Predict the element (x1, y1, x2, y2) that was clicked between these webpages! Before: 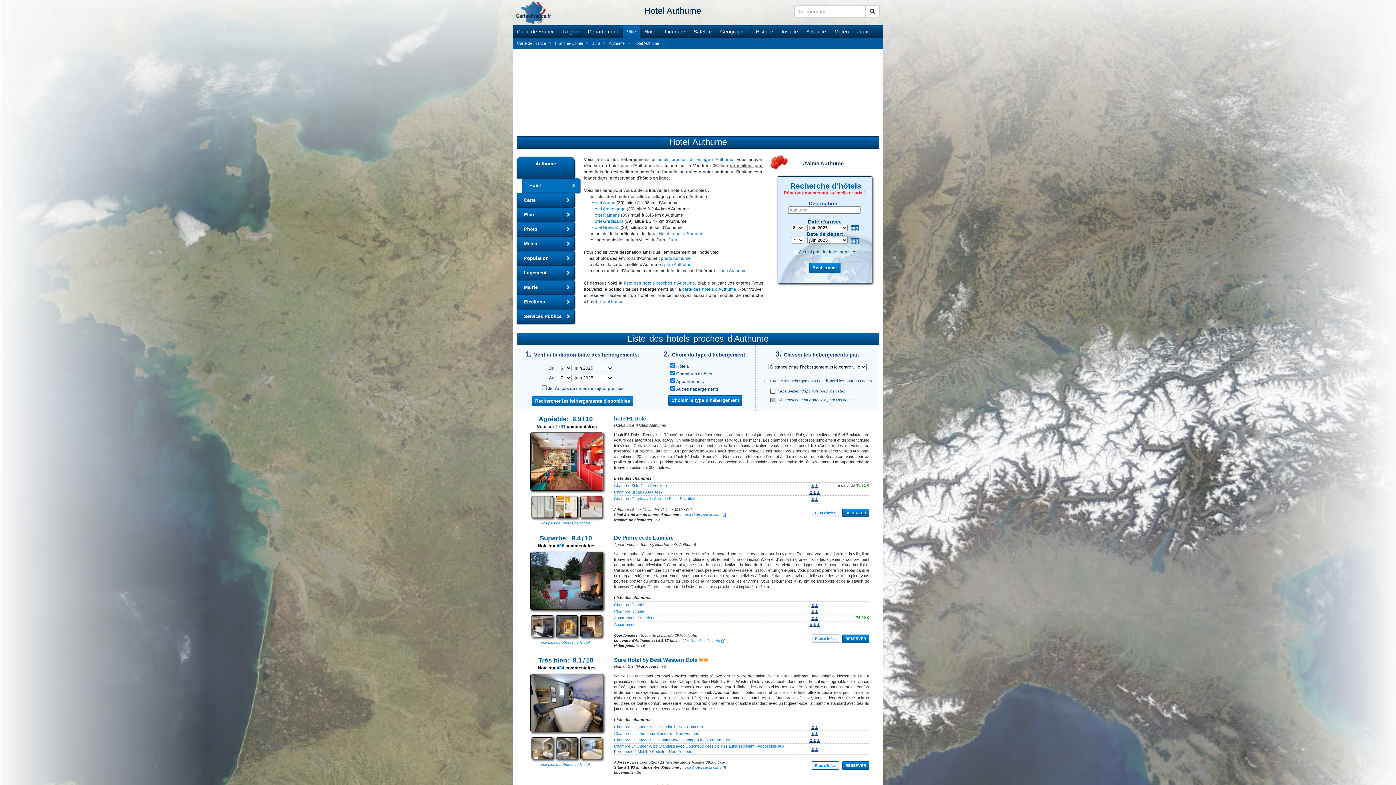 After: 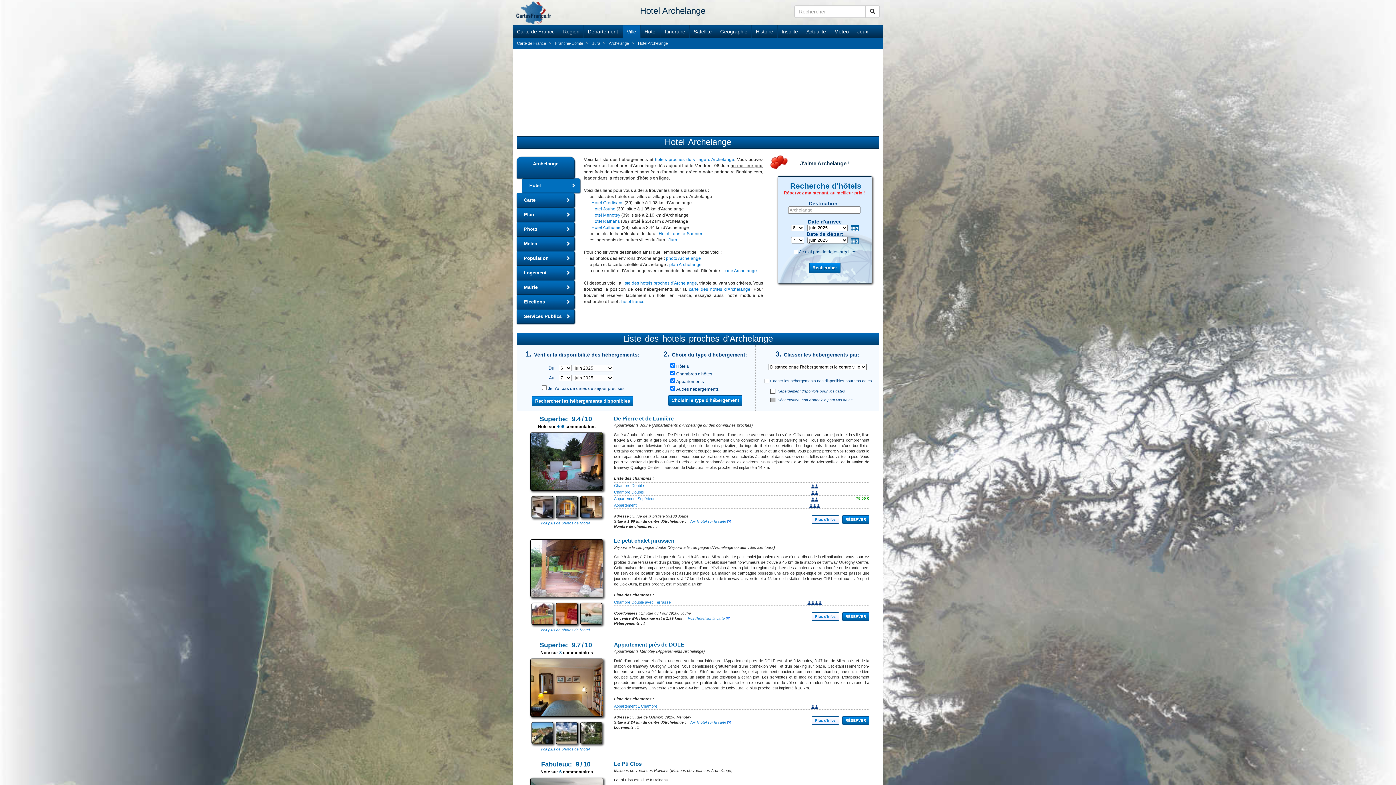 Action: bbox: (591, 206, 625, 211) label: Hotel Archelange